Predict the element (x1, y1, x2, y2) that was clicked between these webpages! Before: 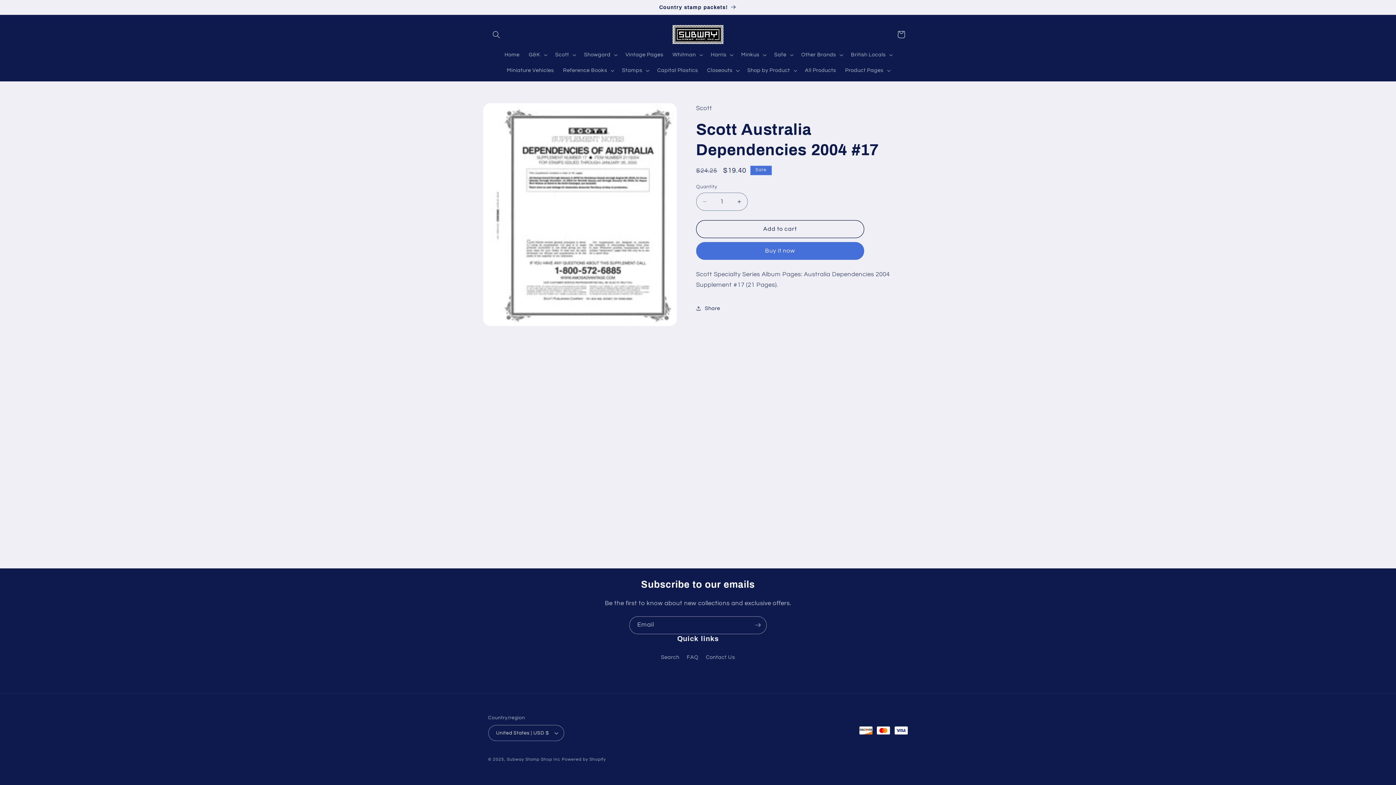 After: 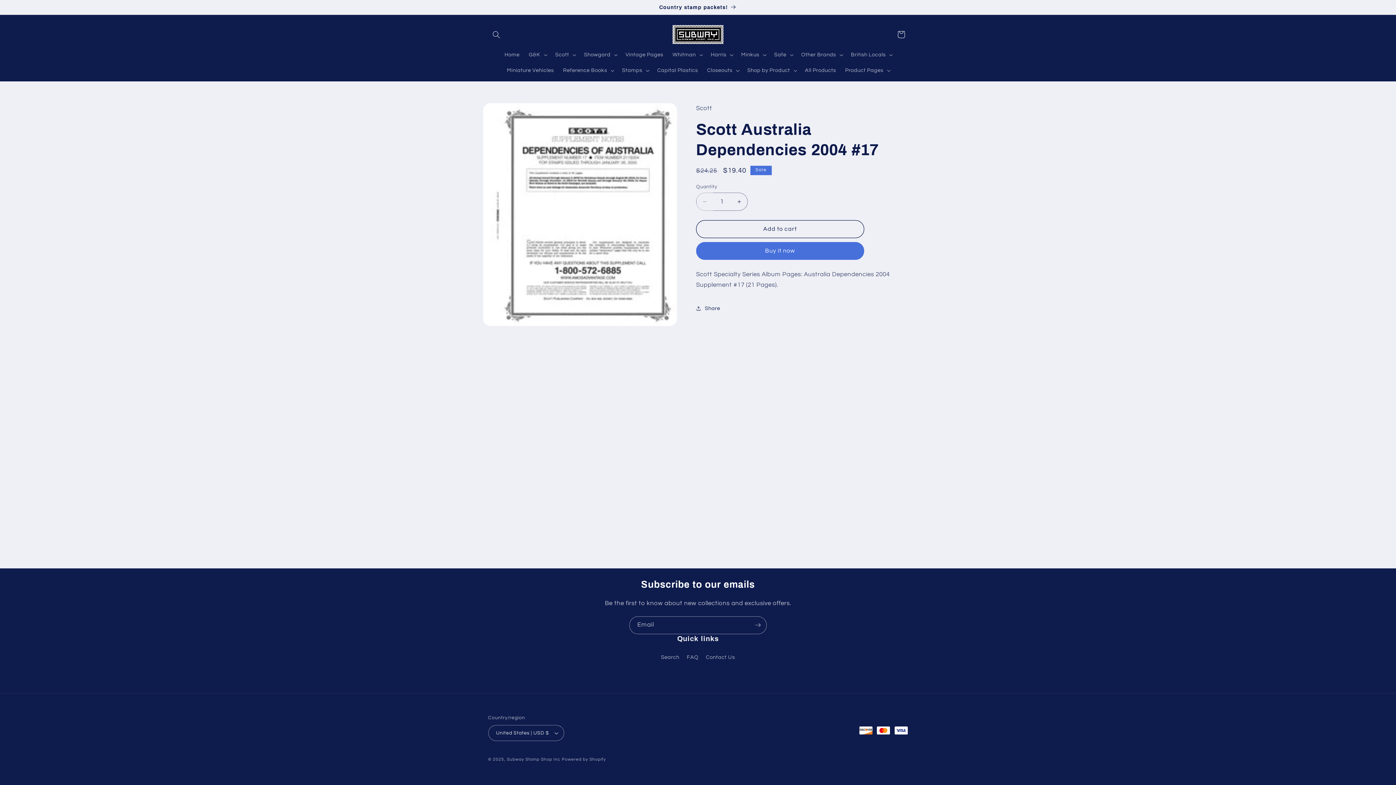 Action: bbox: (696, 192, 713, 210) label: Decrease quantity for Scott Australia Dependencies 2004 #17